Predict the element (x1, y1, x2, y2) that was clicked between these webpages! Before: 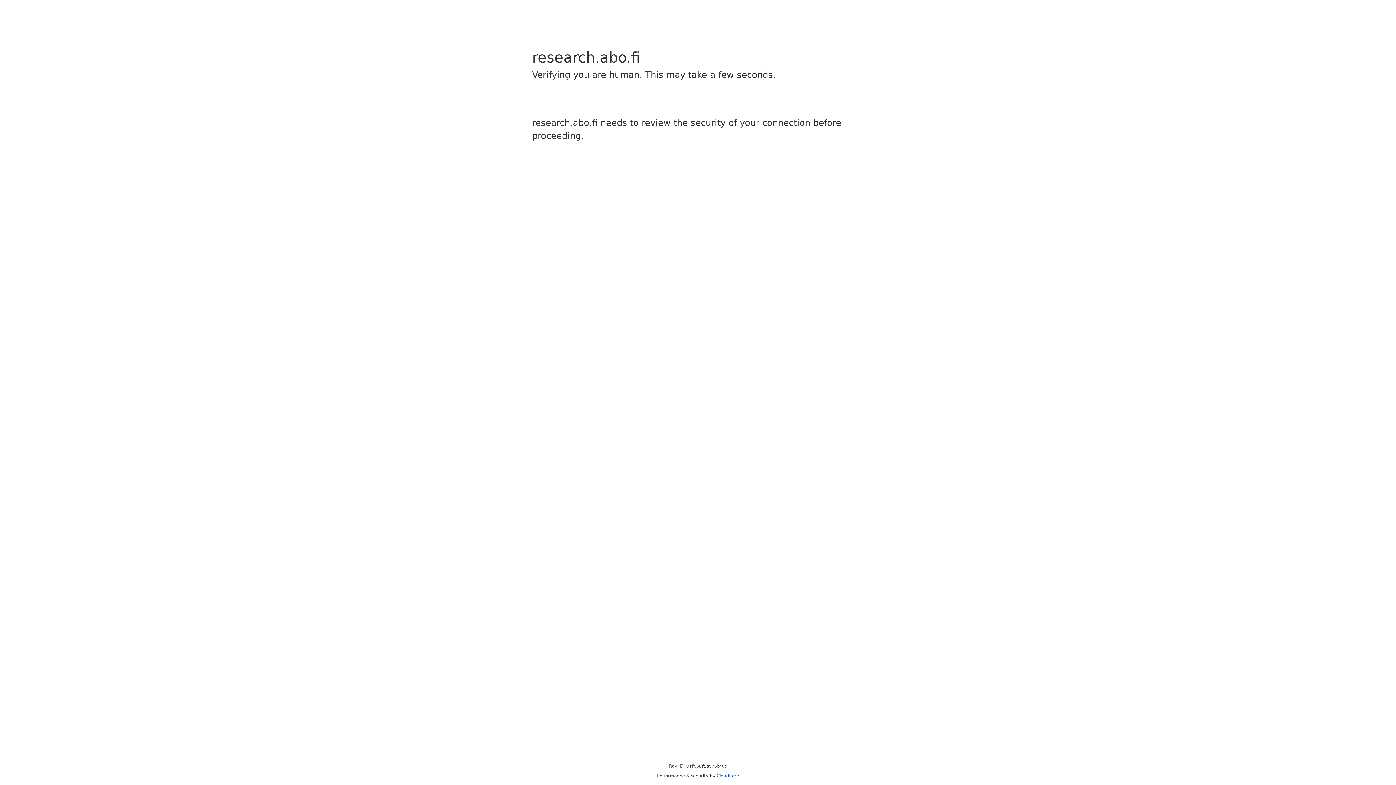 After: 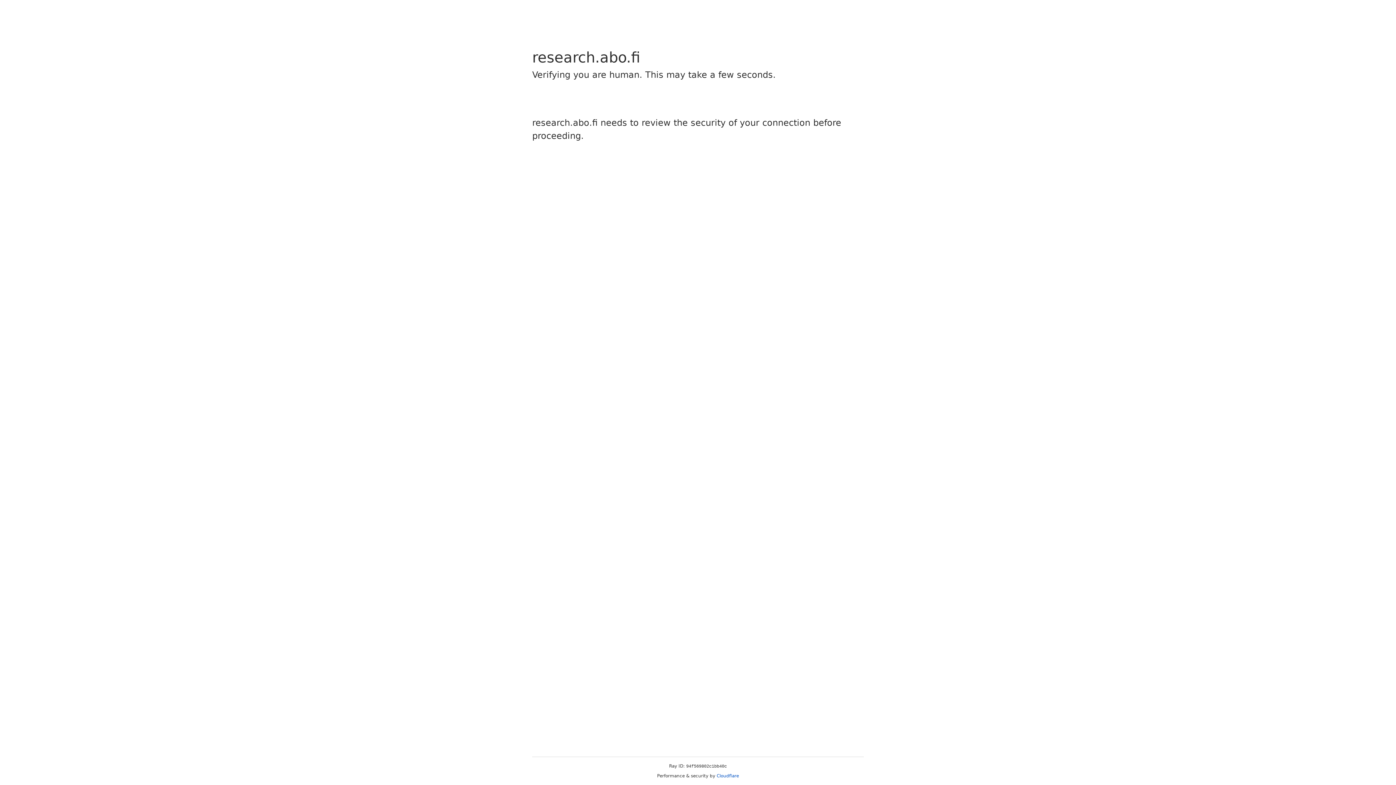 Action: bbox: (716, 773, 739, 778) label: Cloudflare